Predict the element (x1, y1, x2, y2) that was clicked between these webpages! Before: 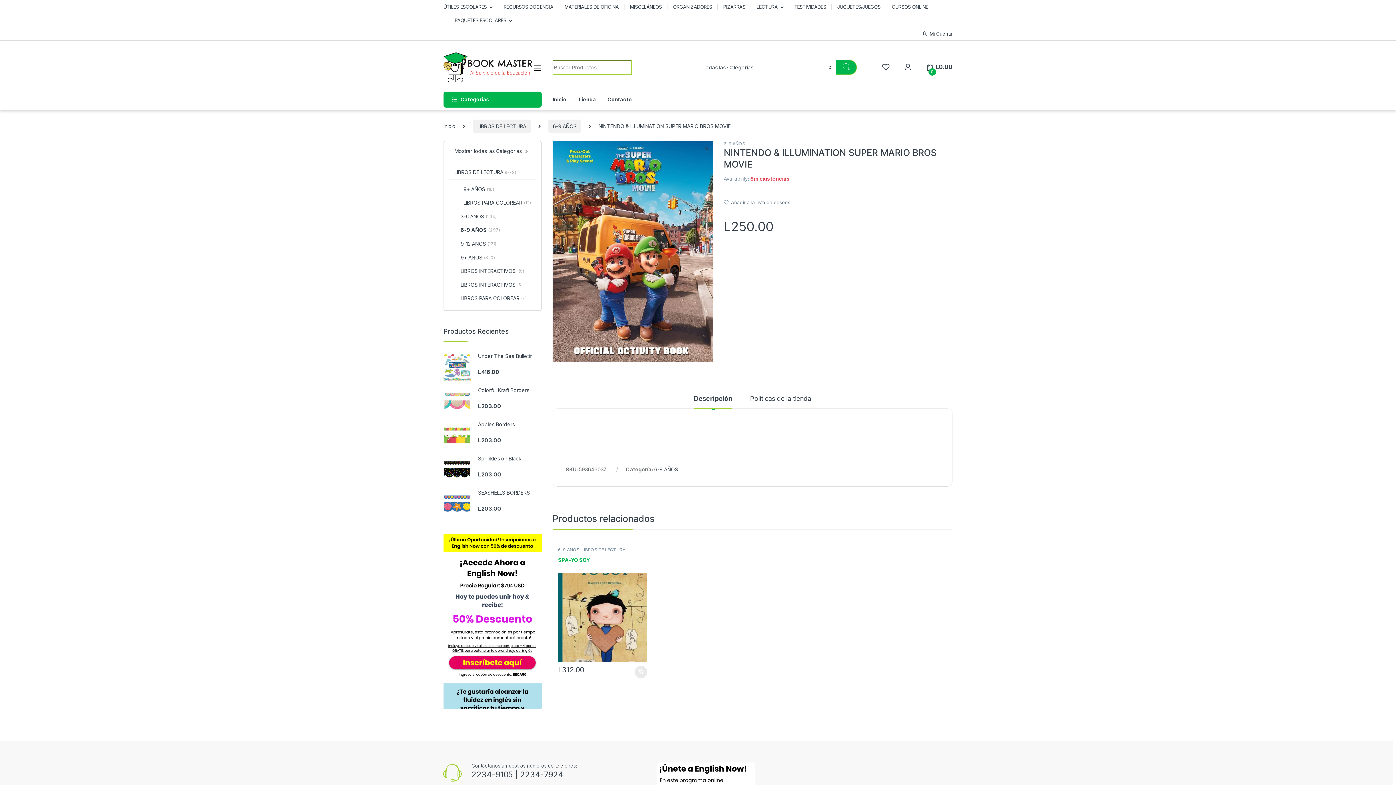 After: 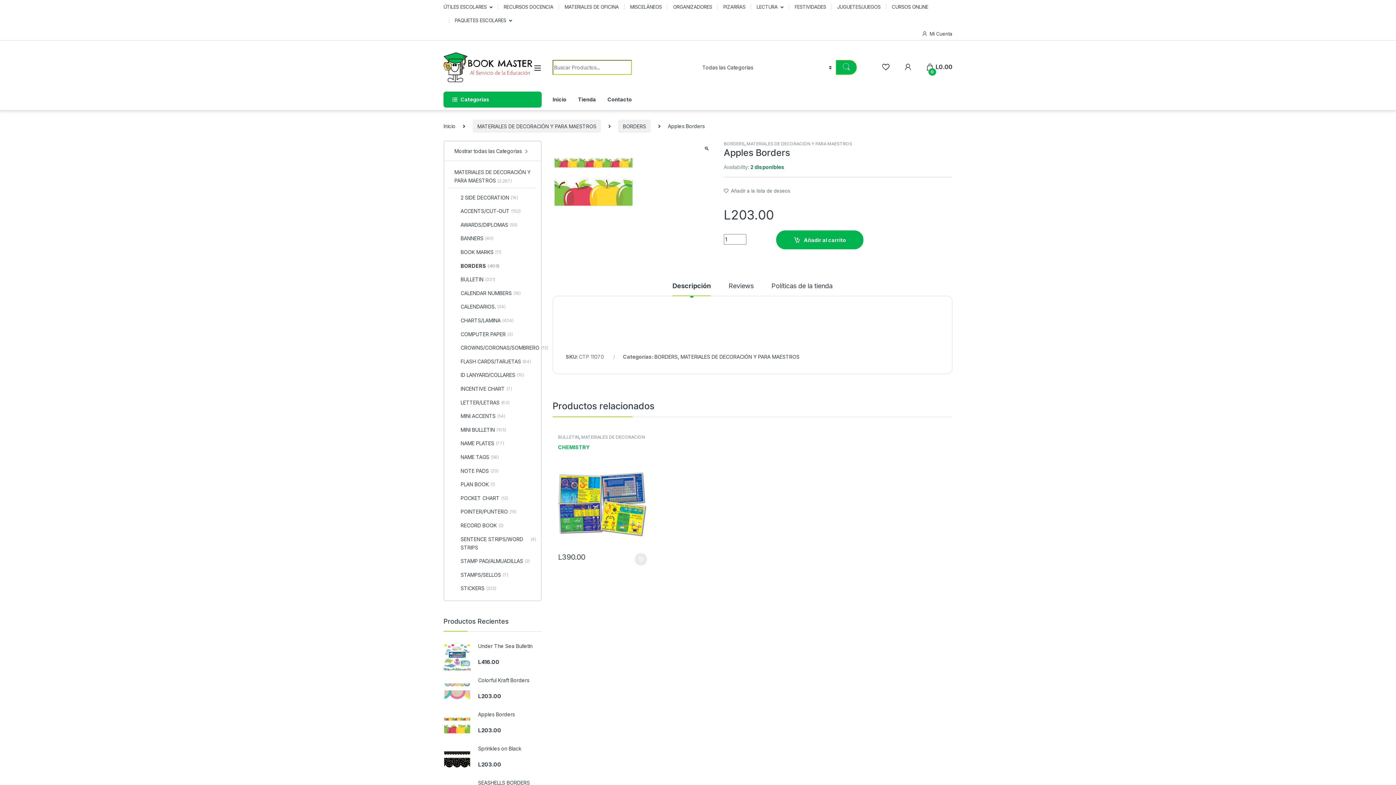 Action: label: Apples Borders bbox: (443, 421, 541, 427)